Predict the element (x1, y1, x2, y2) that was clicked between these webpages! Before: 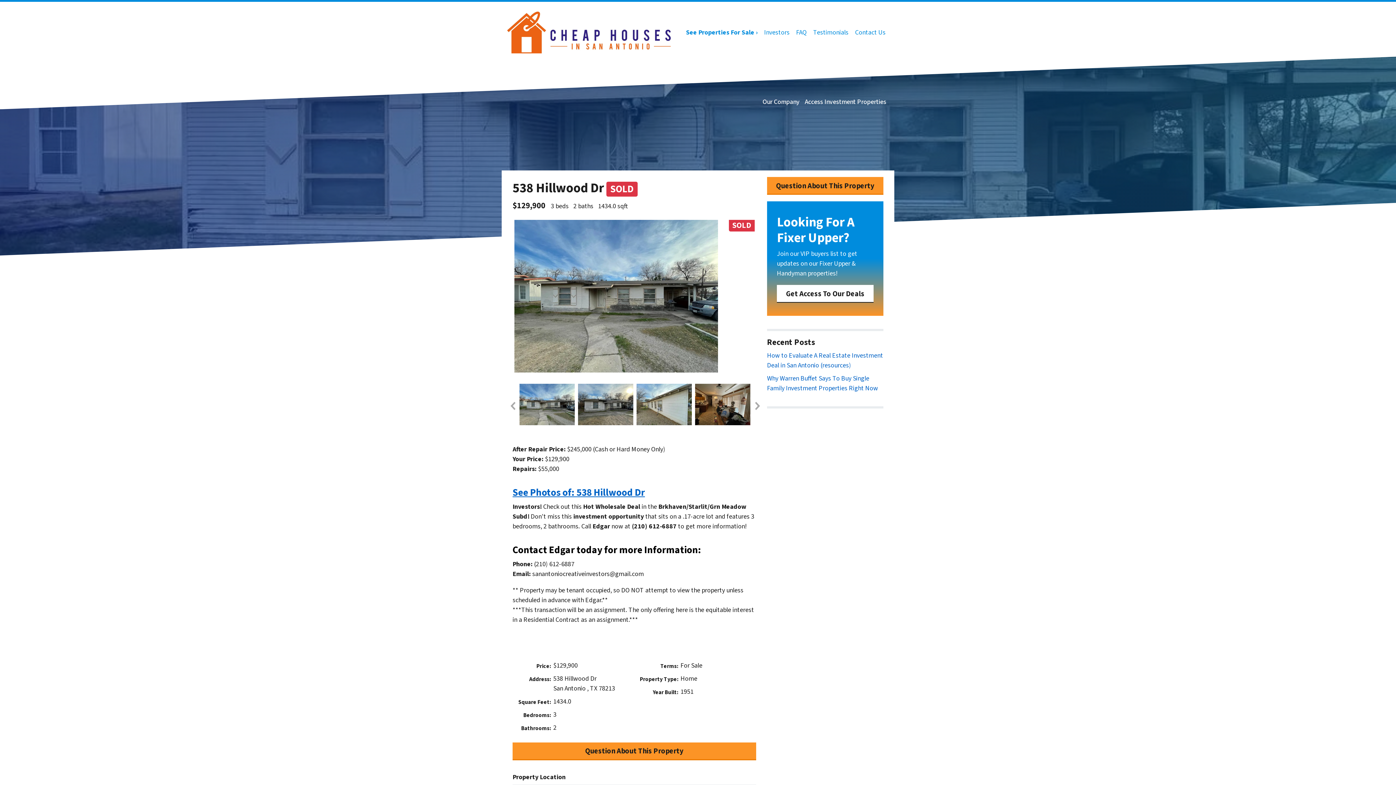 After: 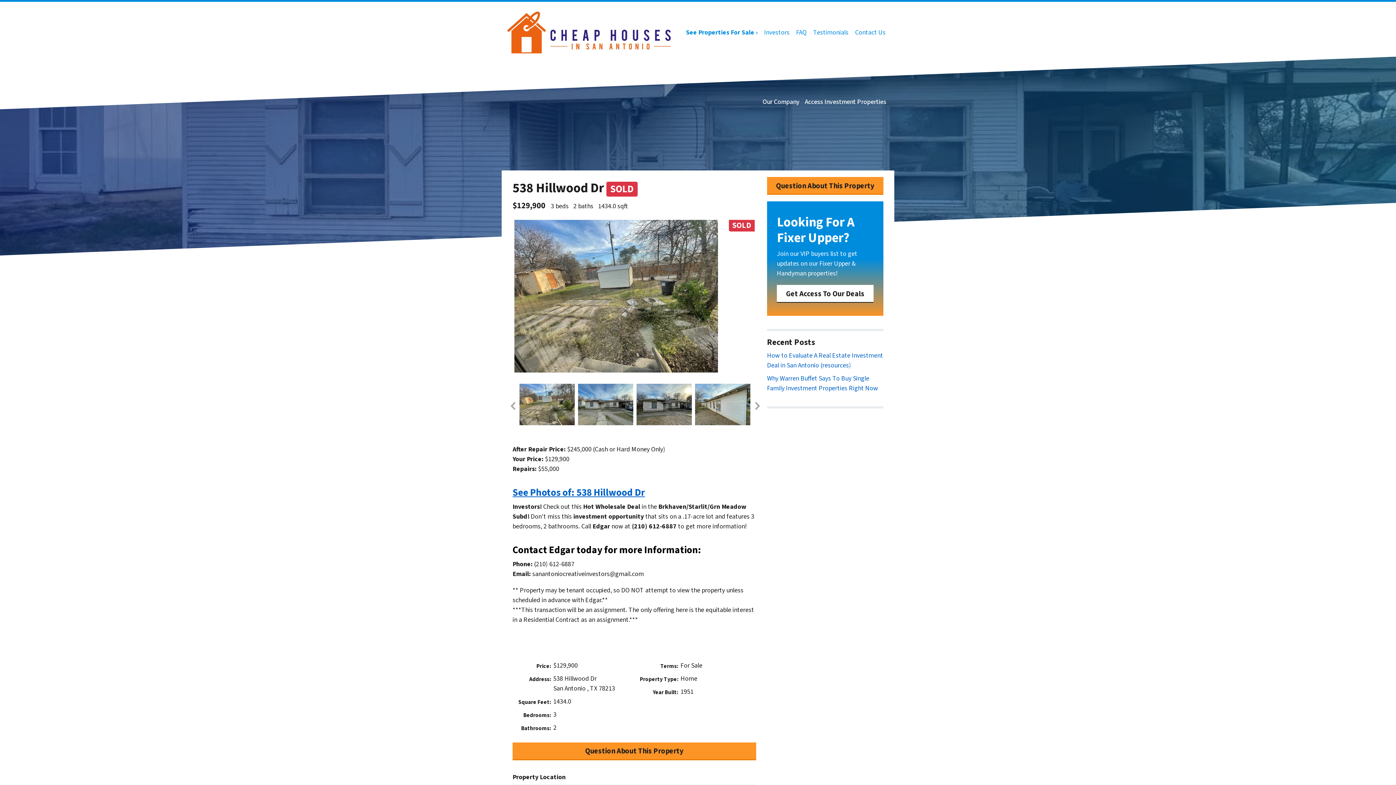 Action: bbox: (508, 384, 516, 427) label: Previous